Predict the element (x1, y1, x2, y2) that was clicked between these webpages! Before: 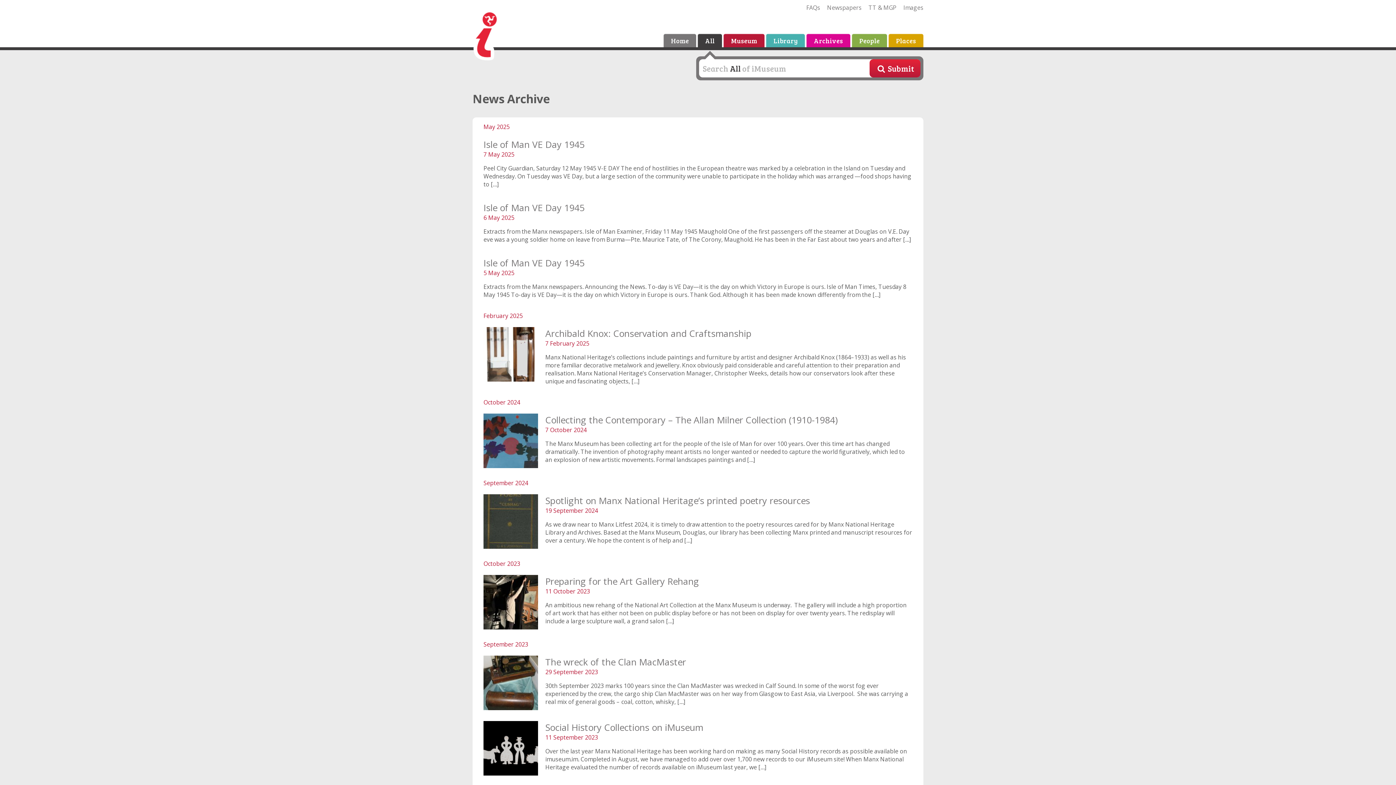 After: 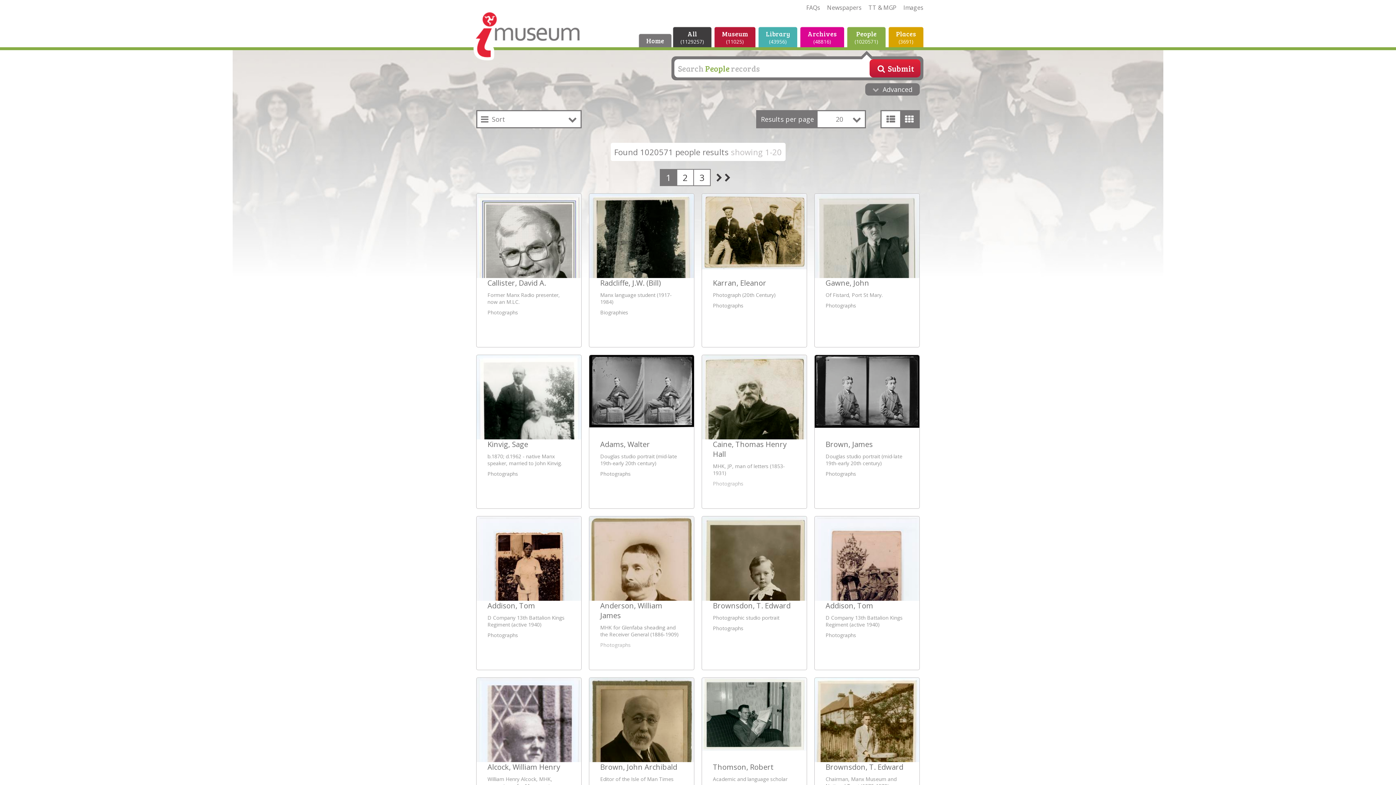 Action: label: People bbox: (852, 34, 887, 47)